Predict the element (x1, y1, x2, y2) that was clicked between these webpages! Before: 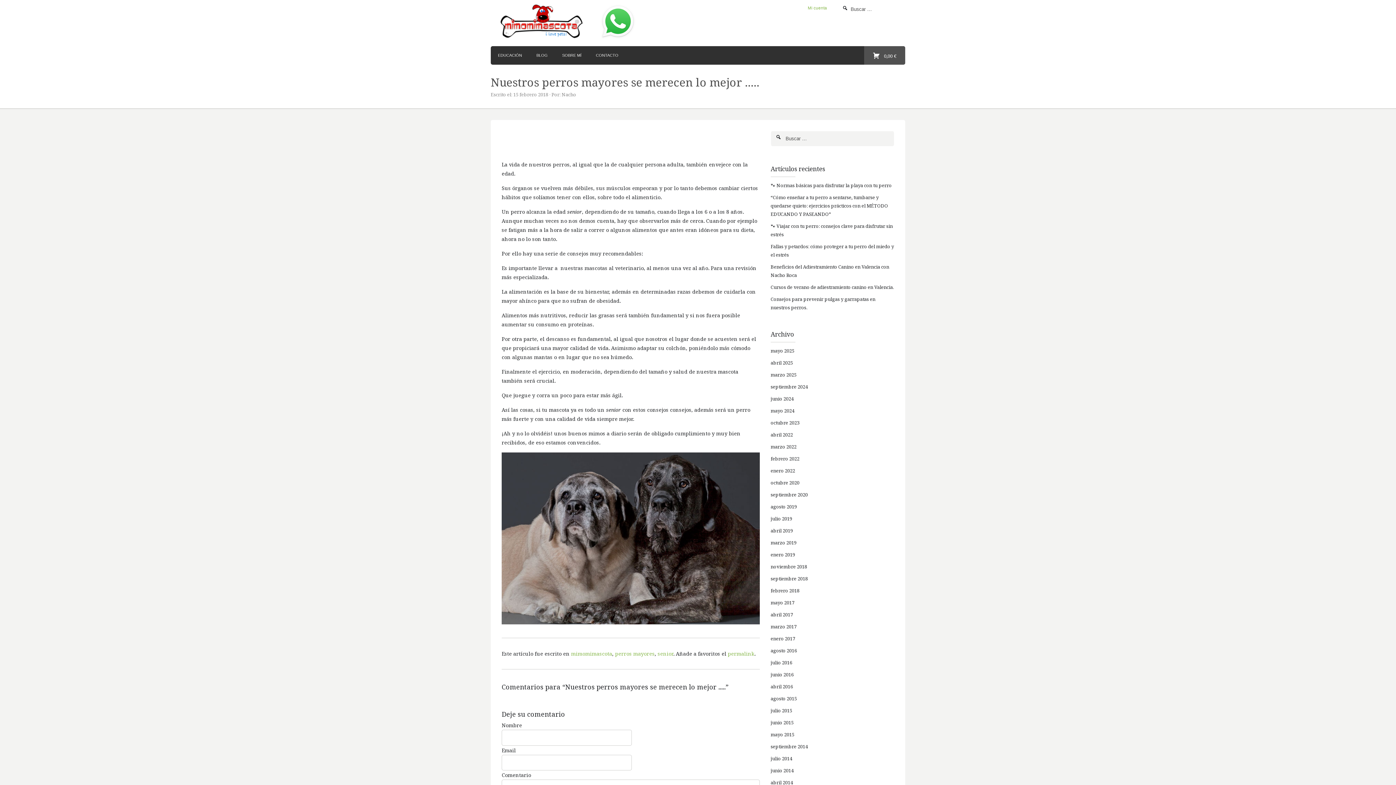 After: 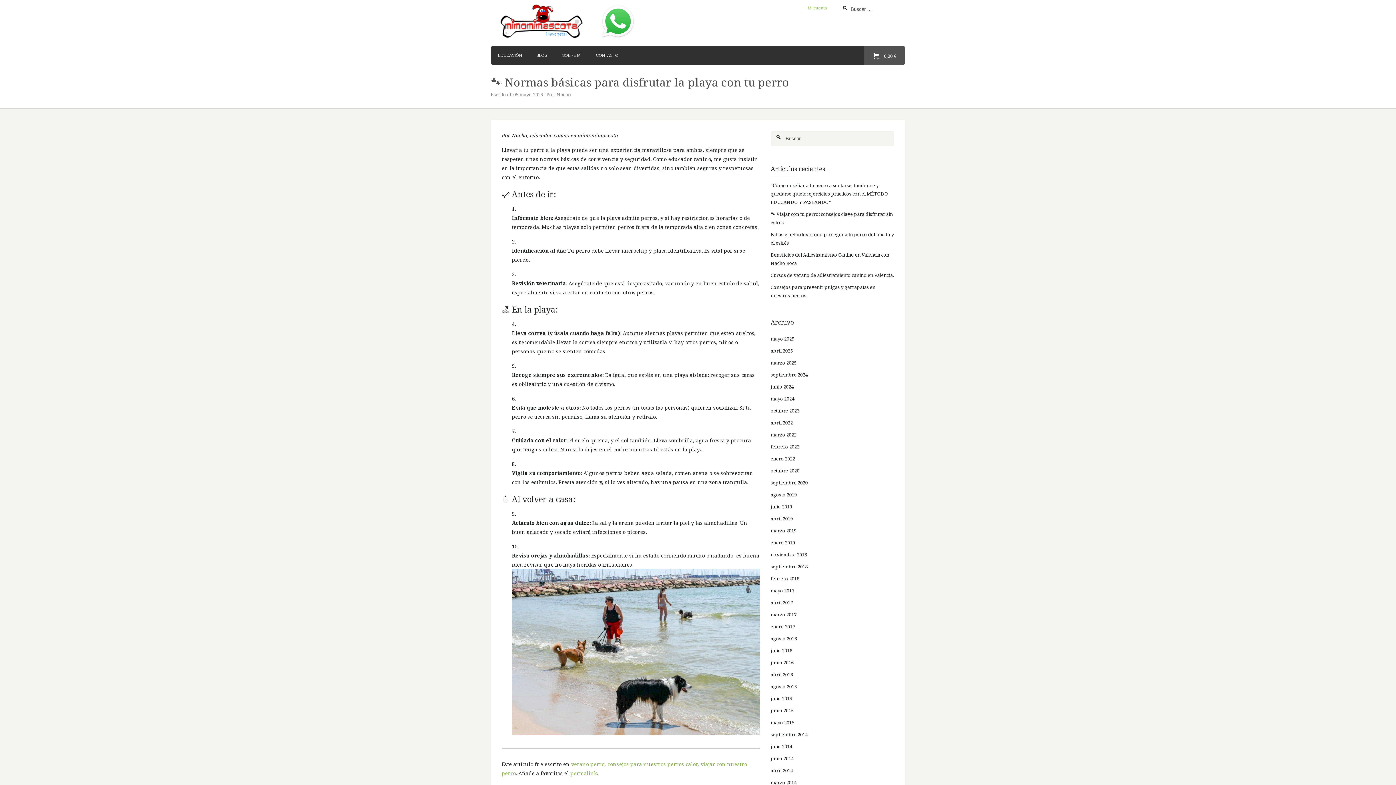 Action: label: 🐾 Normas básicas para disfrutar la playa con tu perro bbox: (770, 182, 892, 188)